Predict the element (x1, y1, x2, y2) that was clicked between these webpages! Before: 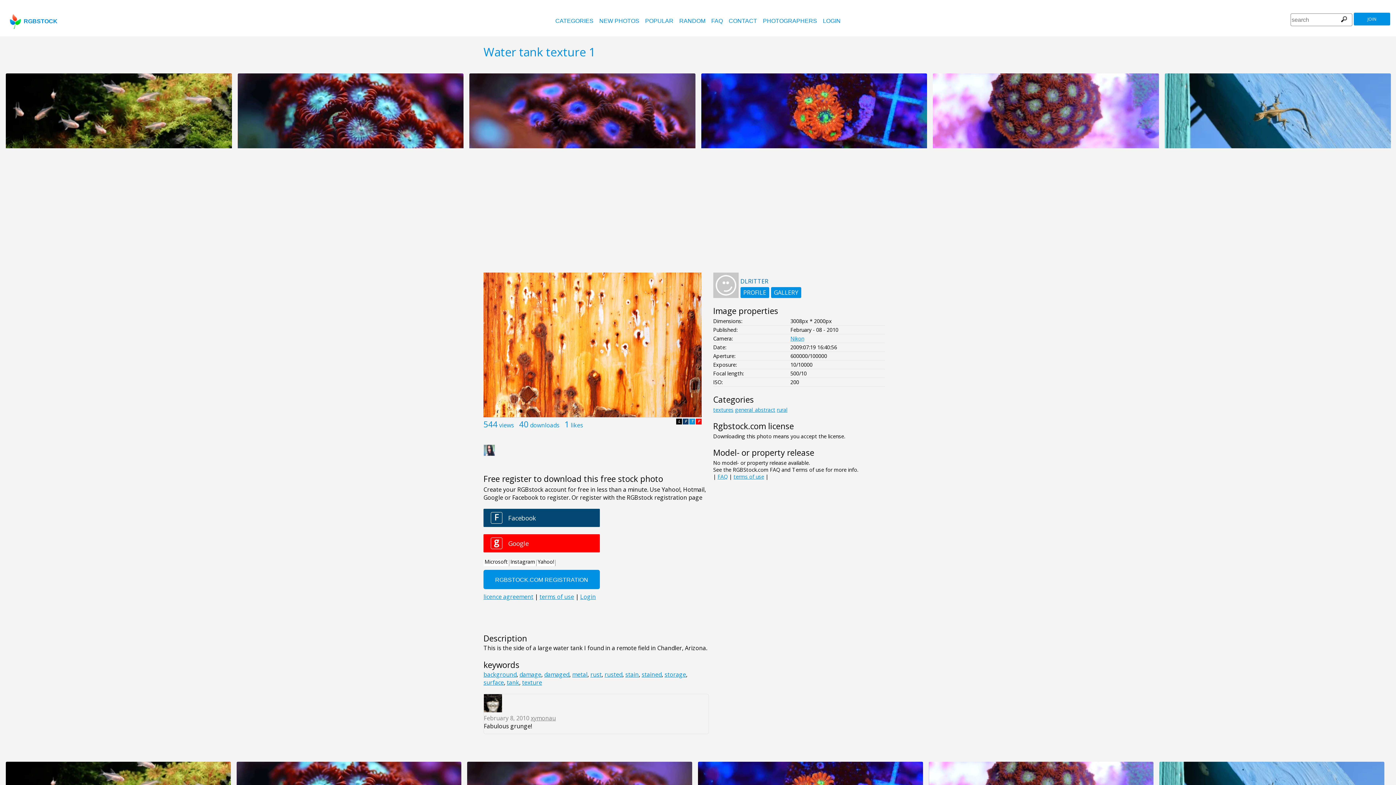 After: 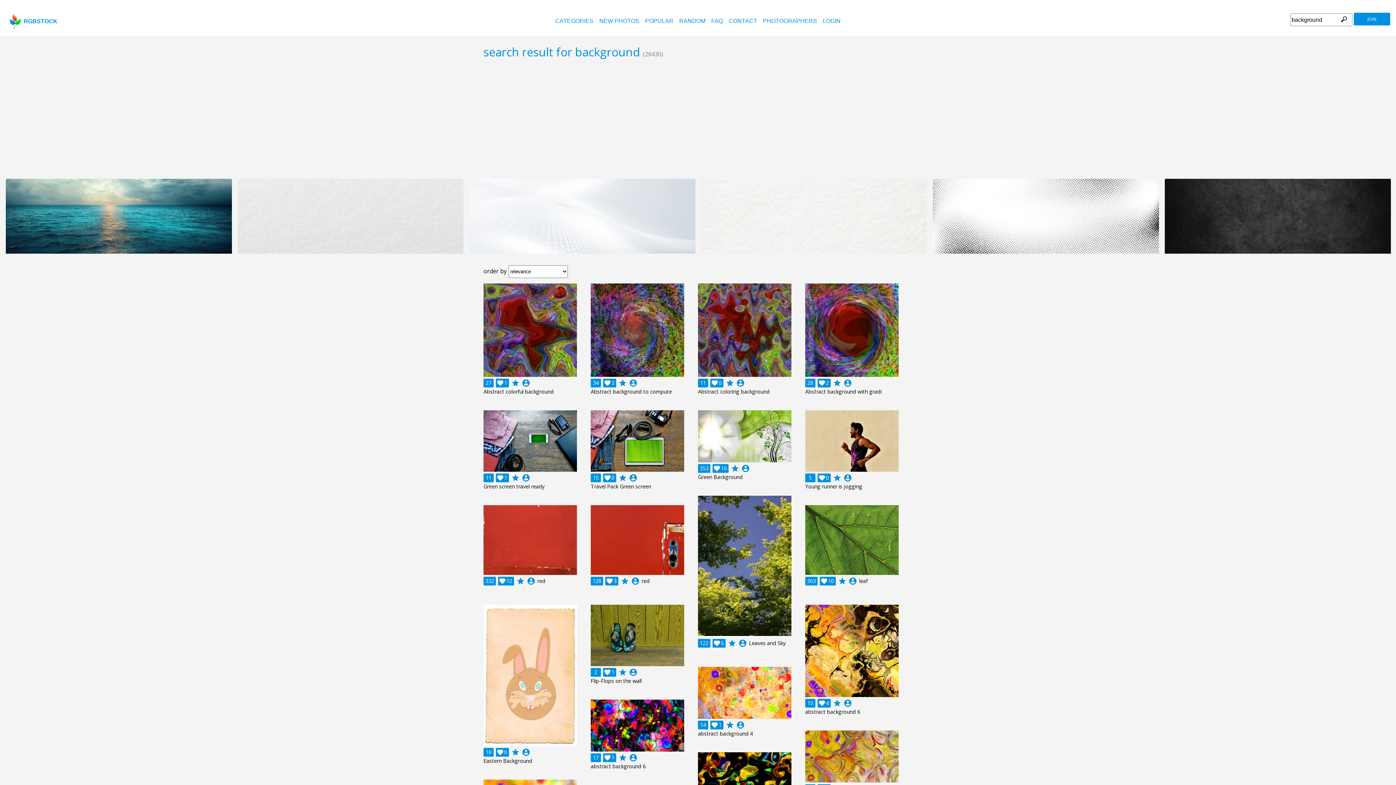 Action: label: background bbox: (483, 671, 516, 679)